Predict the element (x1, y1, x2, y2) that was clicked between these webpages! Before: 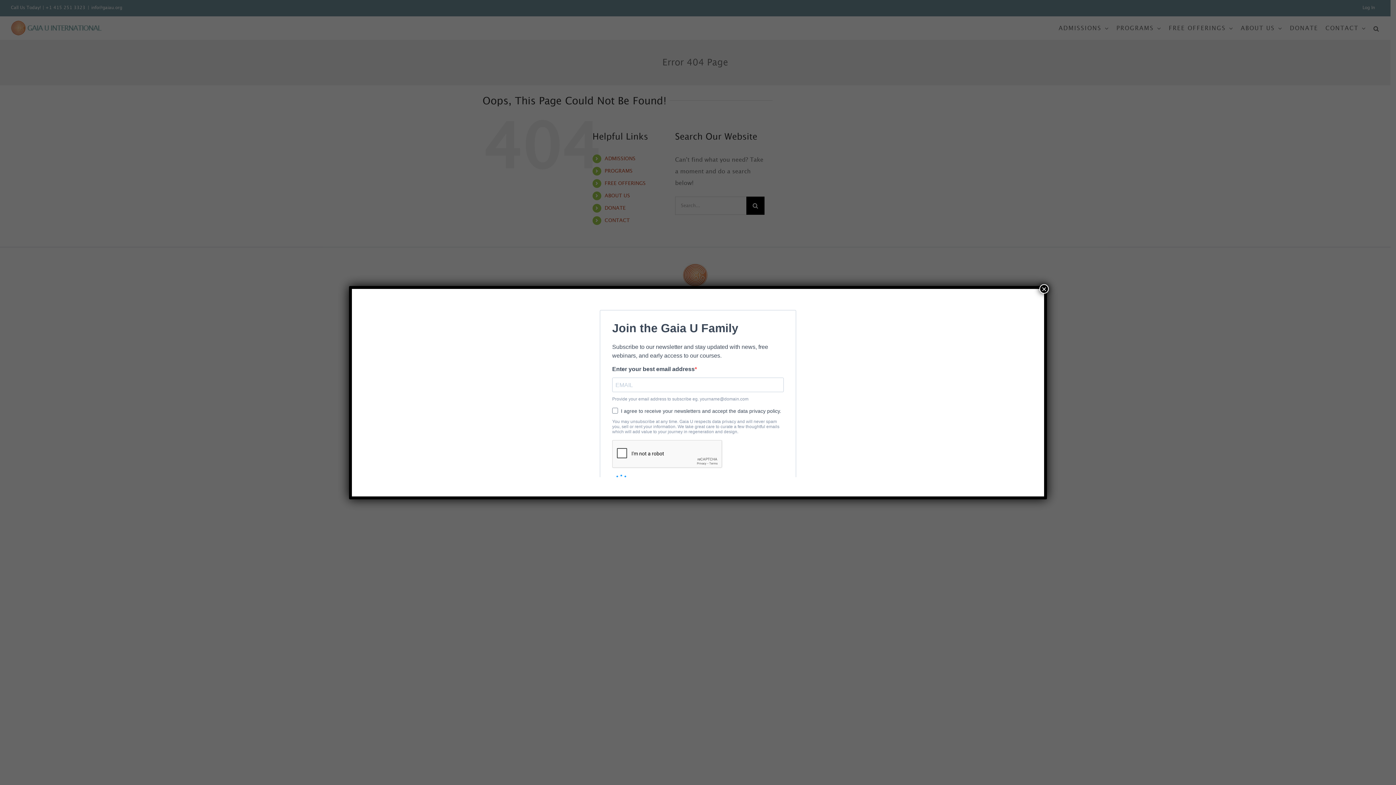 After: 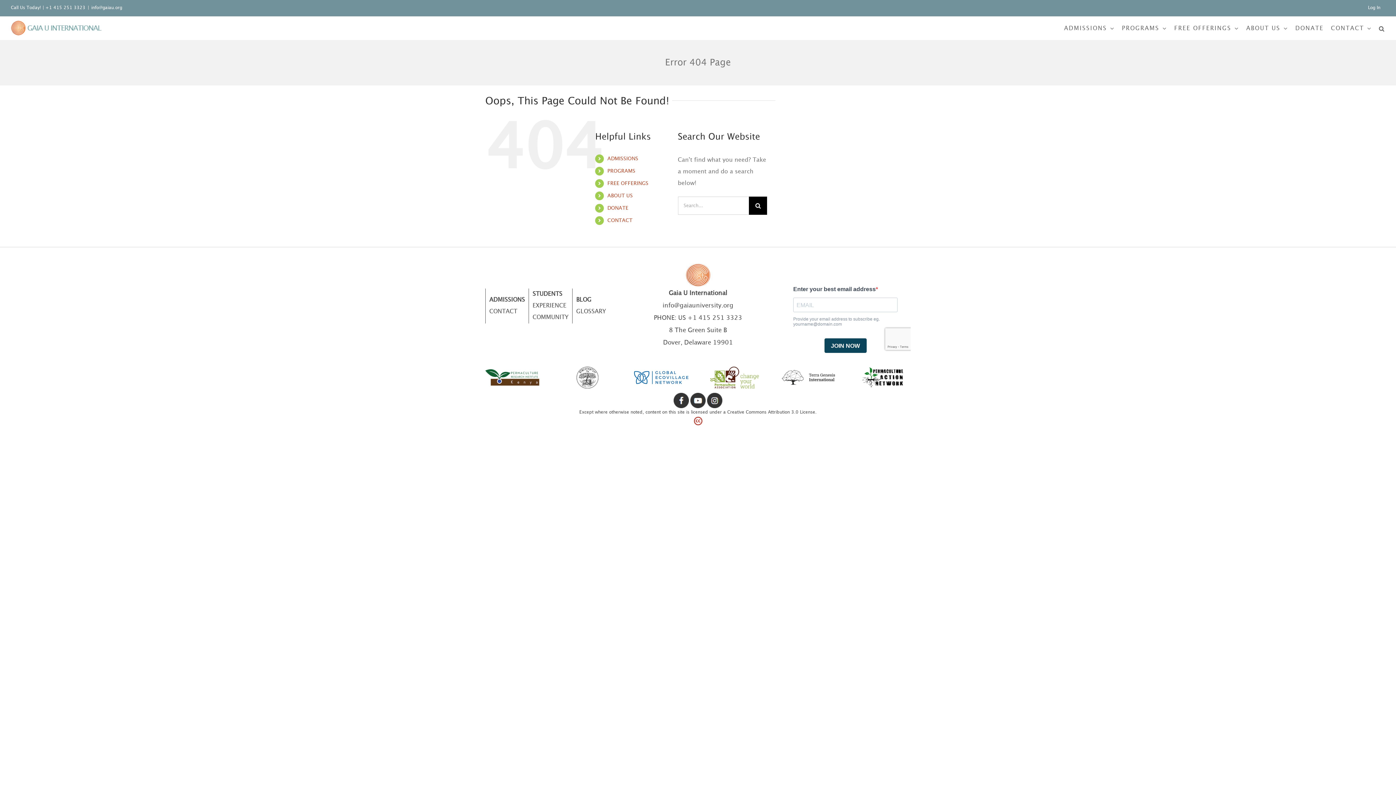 Action: bbox: (1039, 284, 1049, 293) label: Close